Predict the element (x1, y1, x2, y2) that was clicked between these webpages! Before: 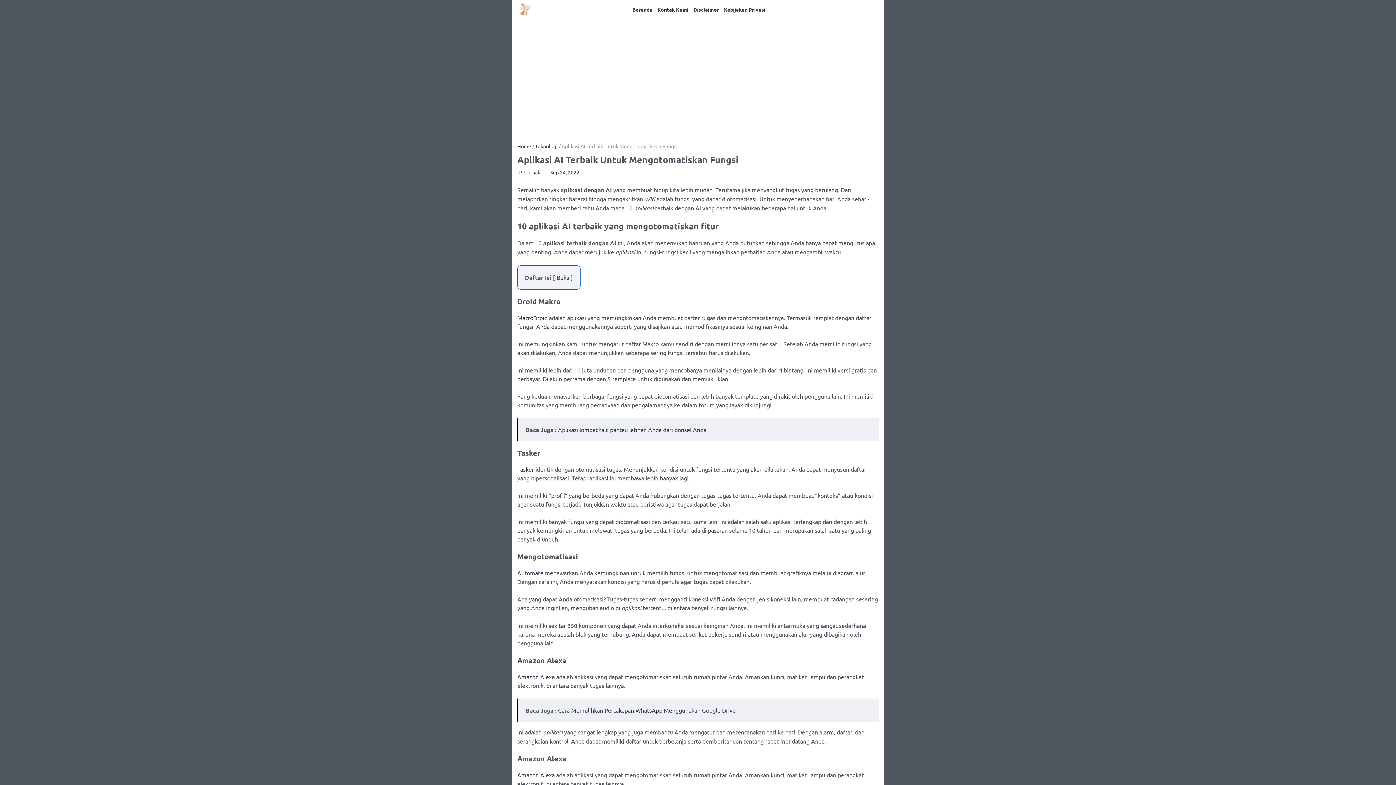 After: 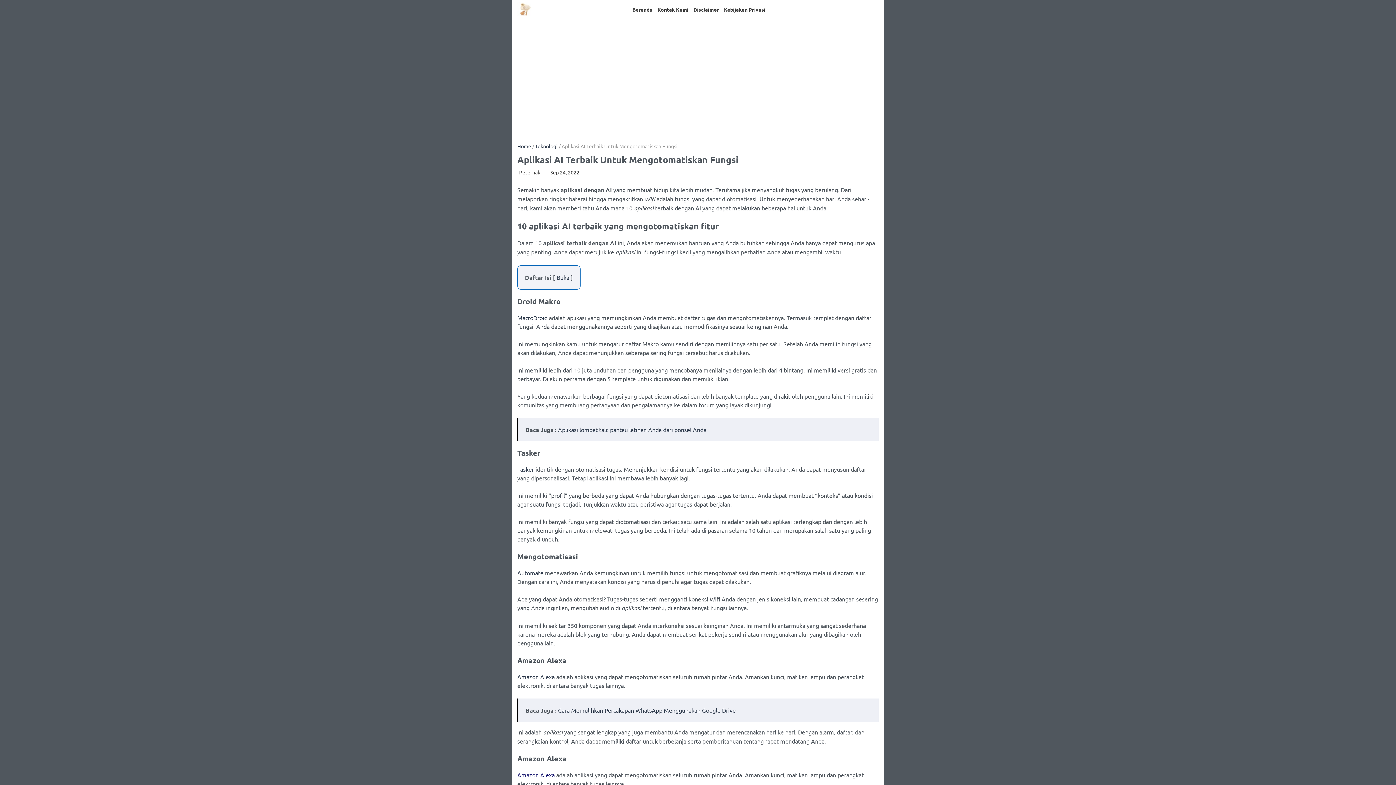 Action: bbox: (517, 771, 554, 778) label: Amazon Alexa